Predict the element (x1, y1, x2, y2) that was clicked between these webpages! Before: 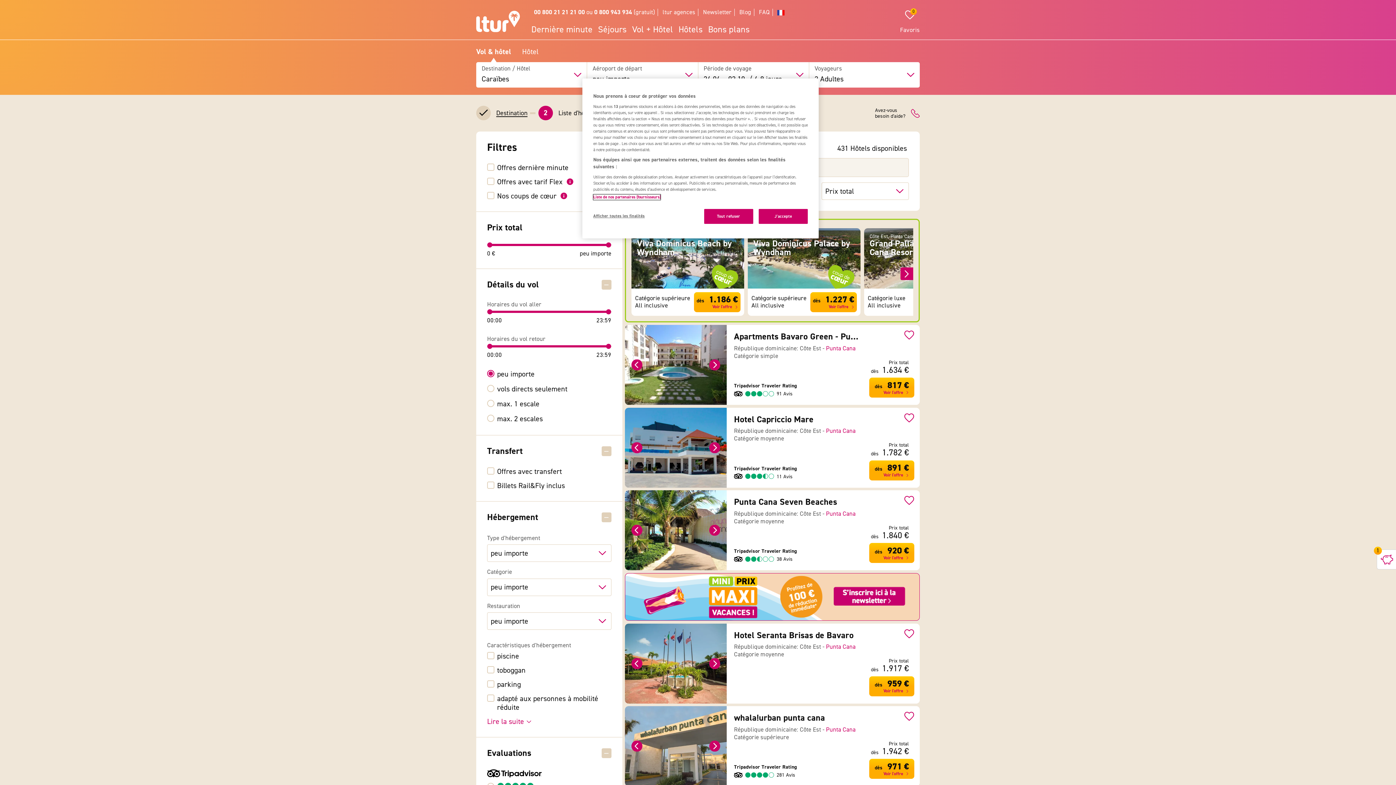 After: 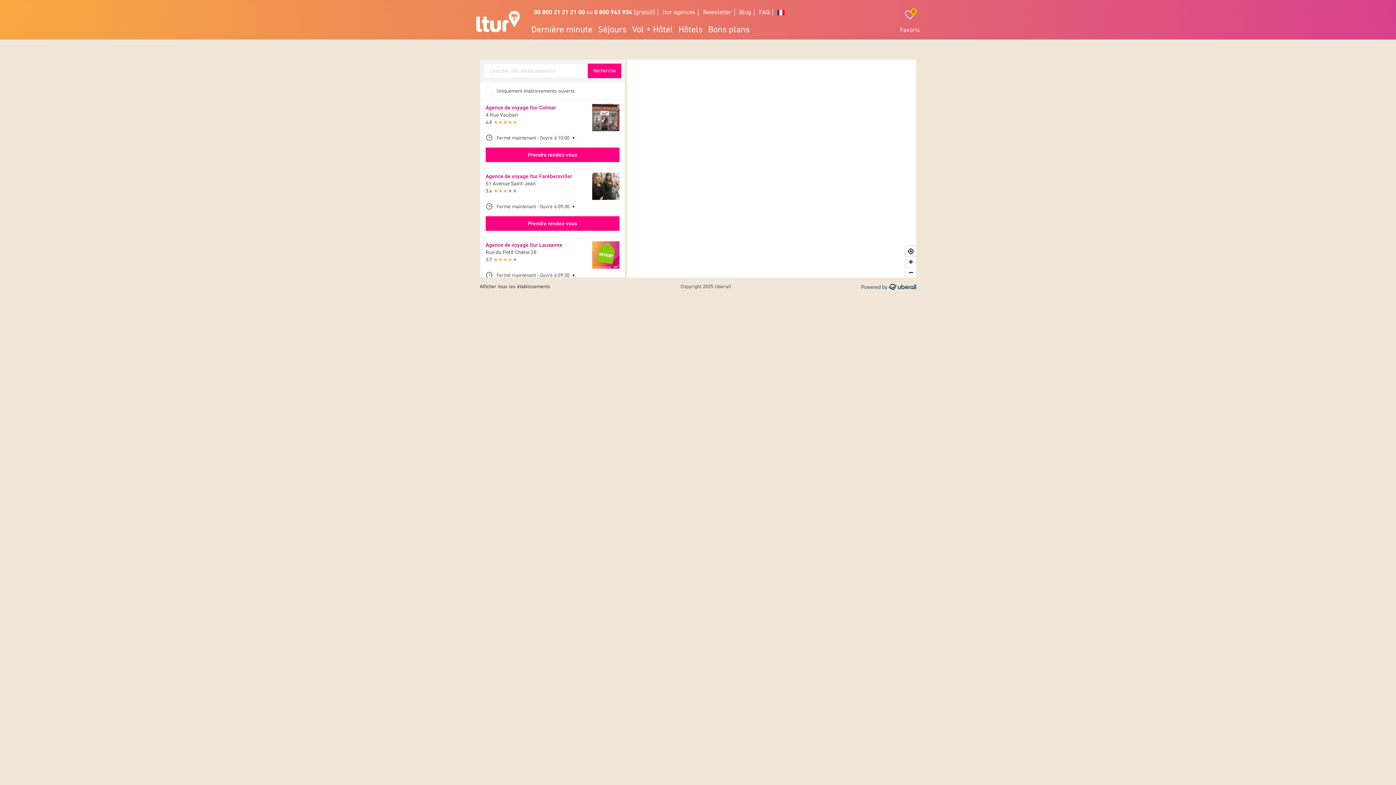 Action: bbox: (662, 8, 695, 16) label: ltur agences